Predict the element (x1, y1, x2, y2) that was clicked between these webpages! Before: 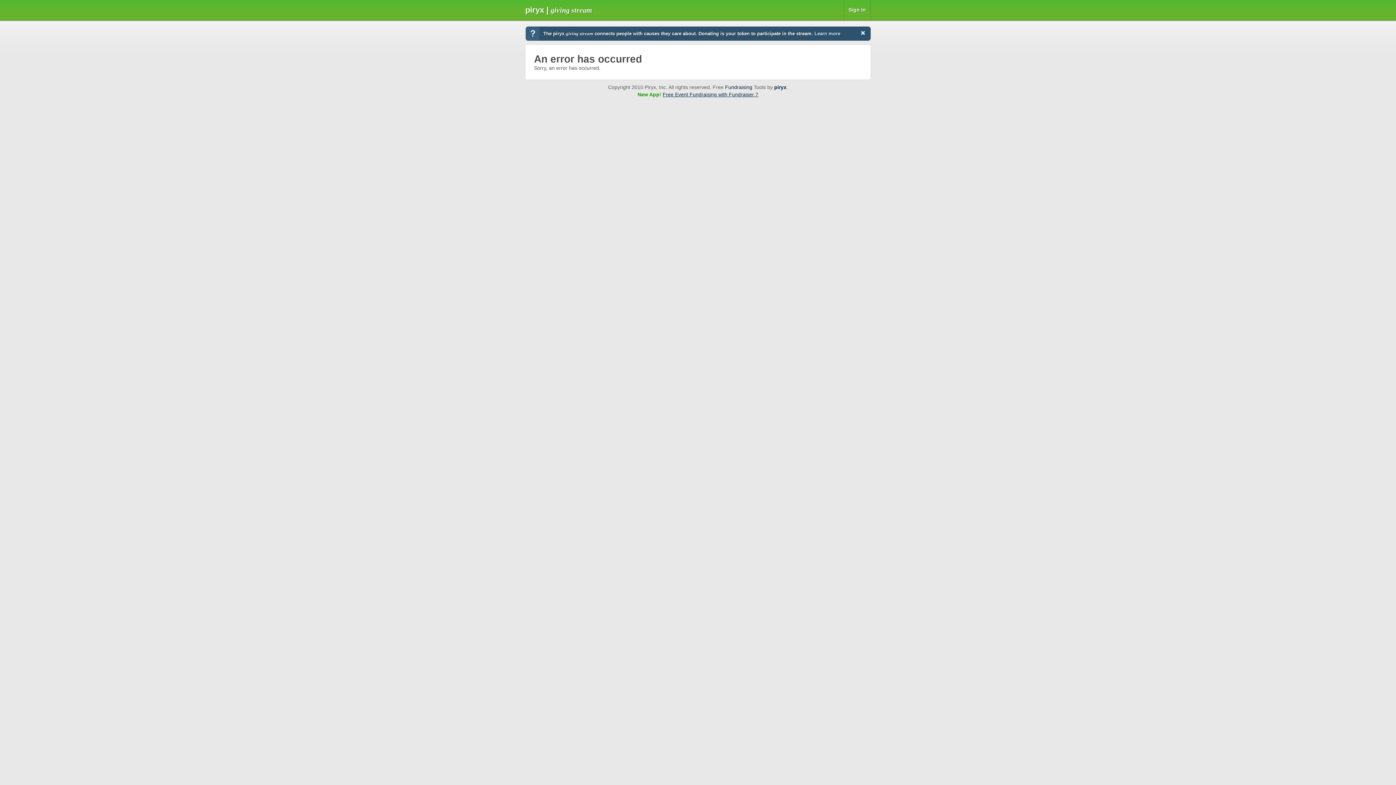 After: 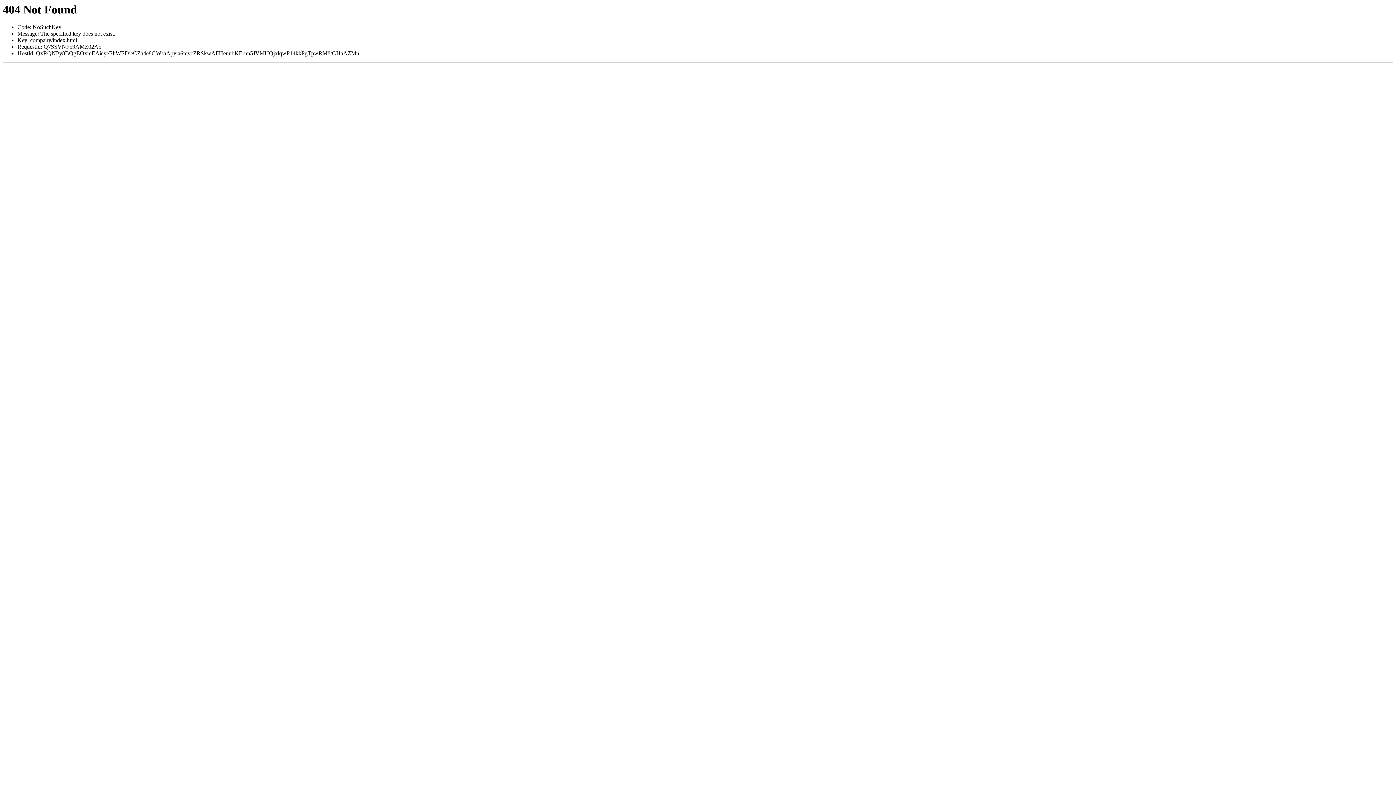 Action: label: piryx bbox: (774, 84, 786, 90)